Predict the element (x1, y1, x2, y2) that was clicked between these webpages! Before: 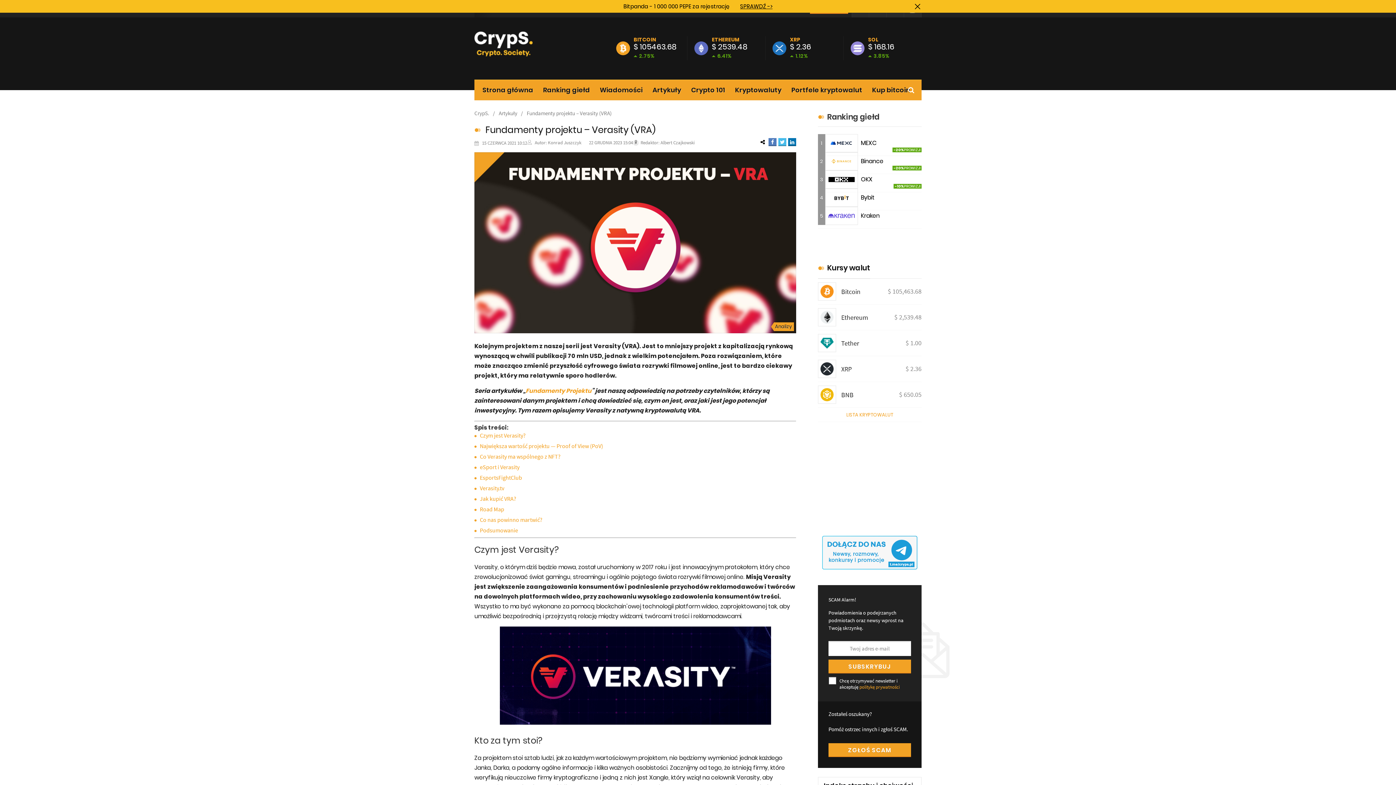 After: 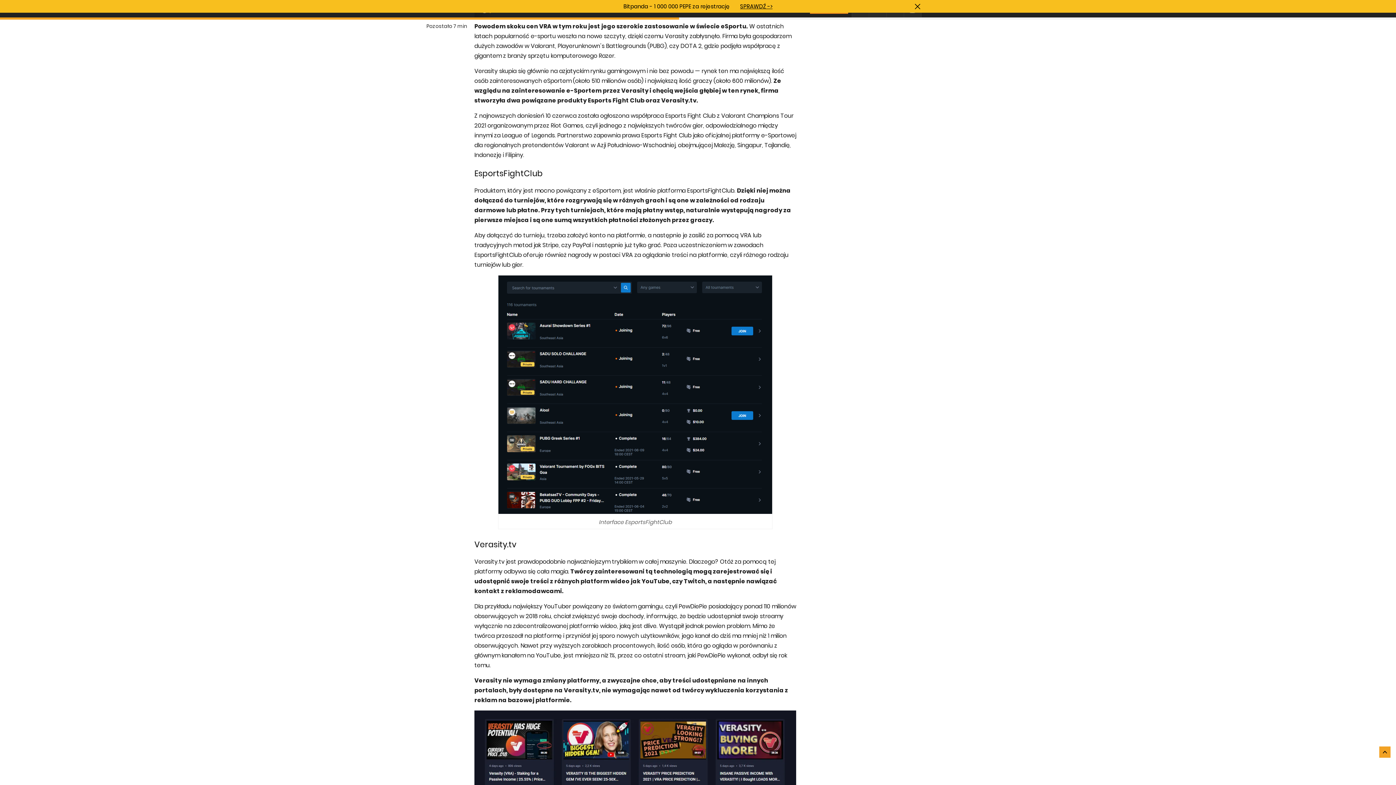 Action: bbox: (480, 463, 519, 470) label: eSport i Verasity